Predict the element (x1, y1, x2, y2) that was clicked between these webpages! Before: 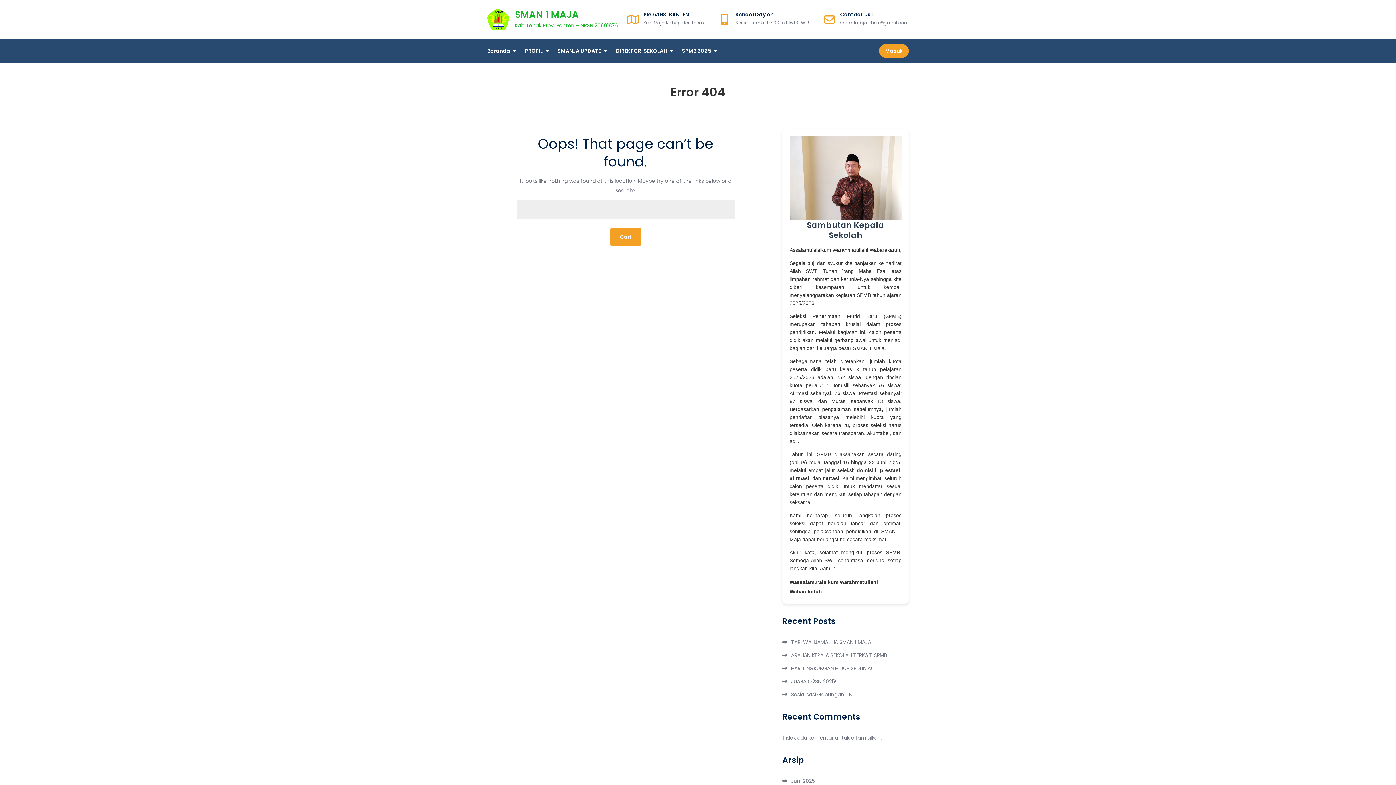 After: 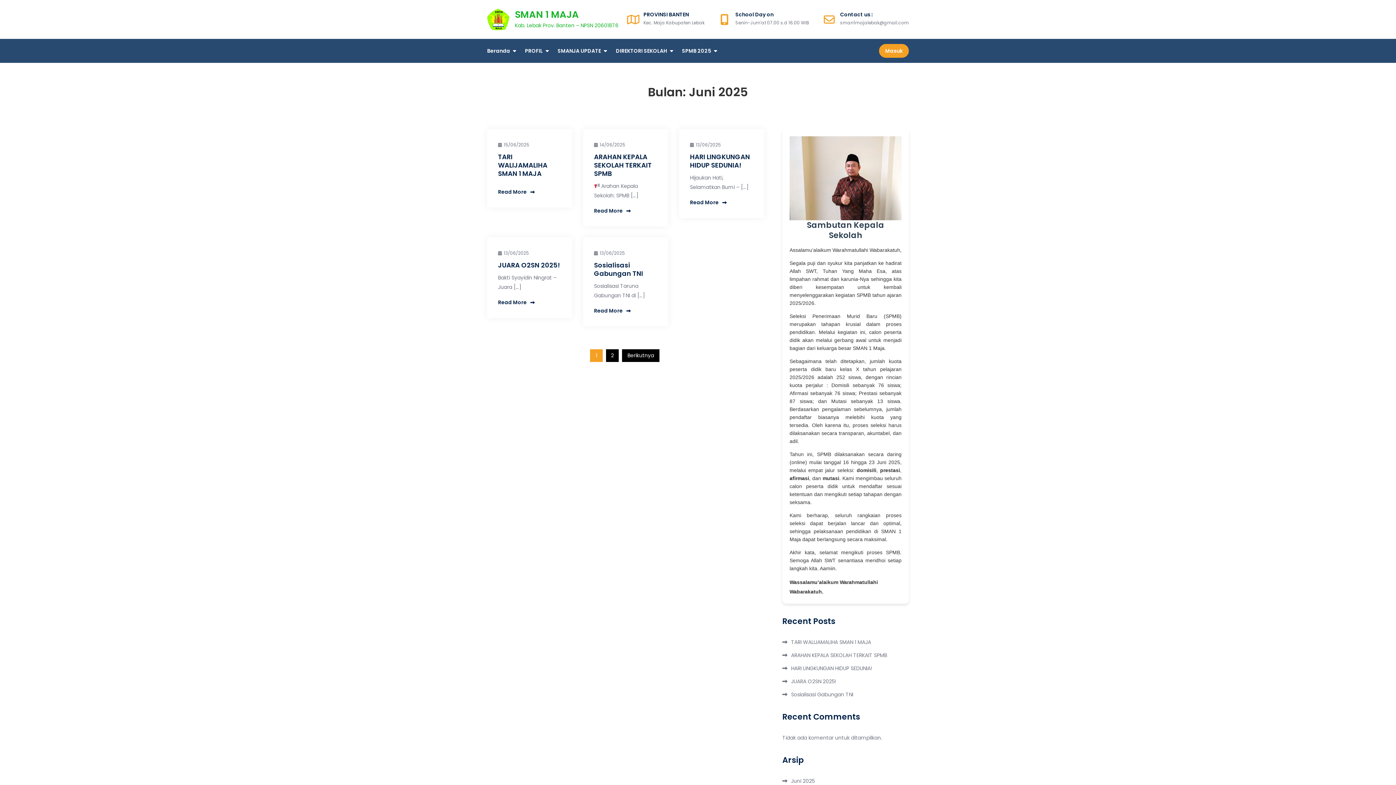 Action: bbox: (791, 777, 814, 785) label: Juni 2025